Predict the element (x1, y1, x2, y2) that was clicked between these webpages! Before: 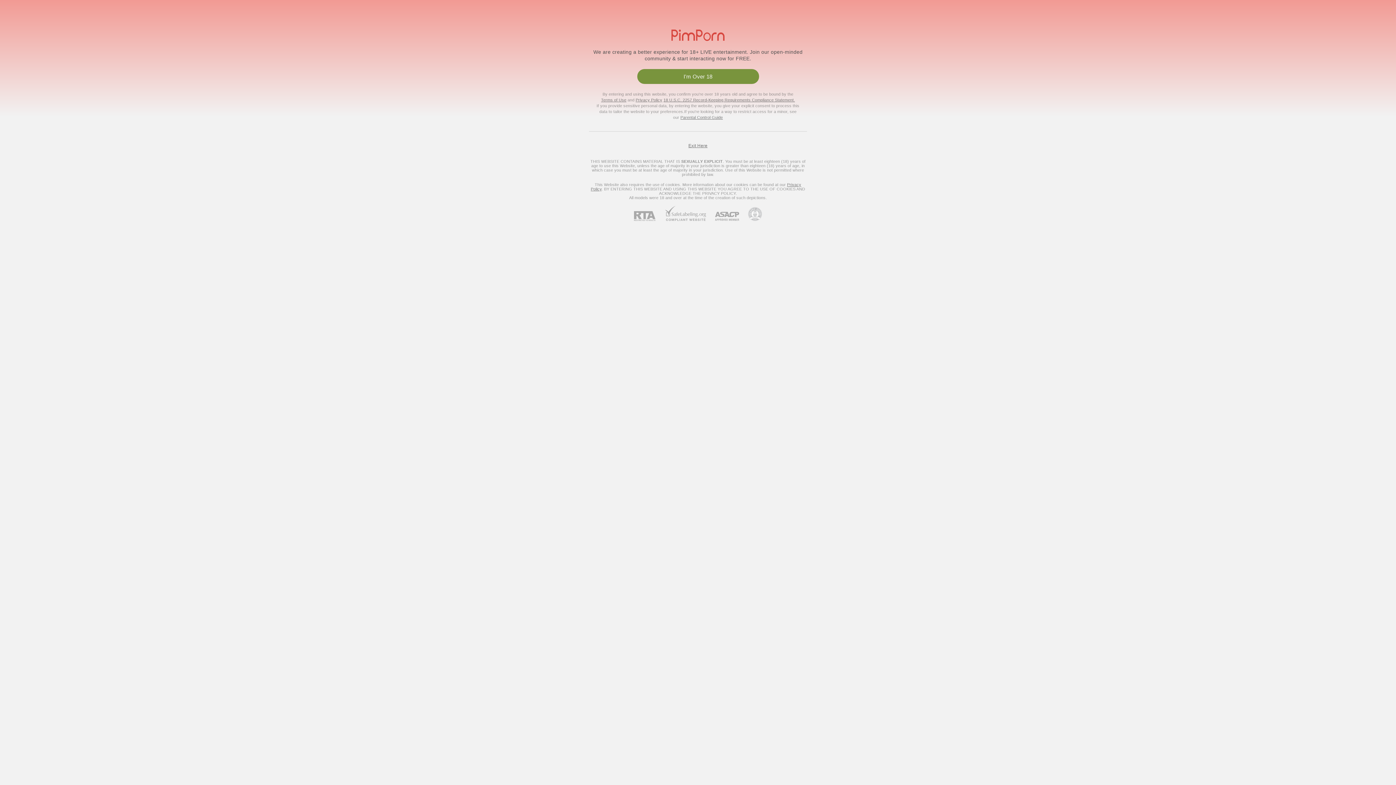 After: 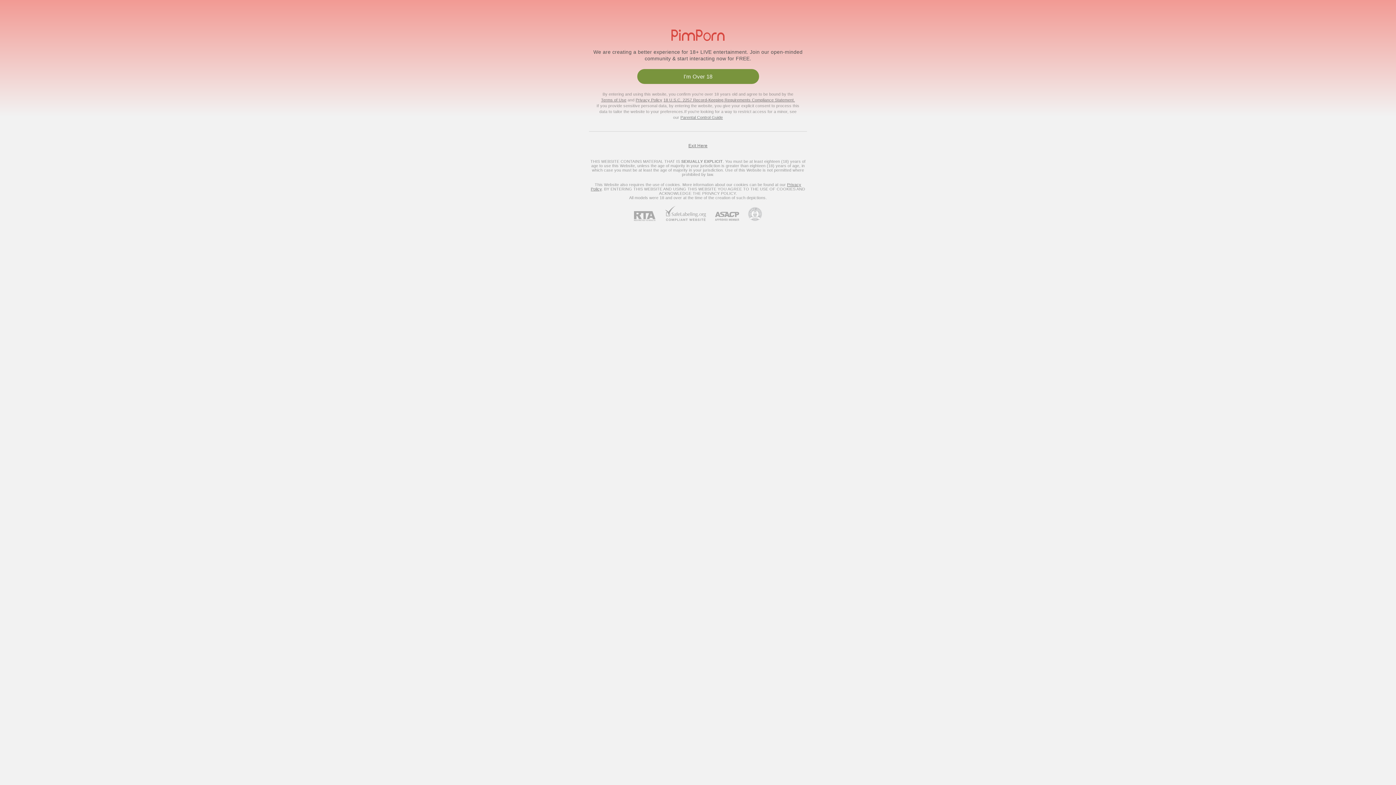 Action: bbox: (739, 207, 762, 221) label: Go to Pineapple support